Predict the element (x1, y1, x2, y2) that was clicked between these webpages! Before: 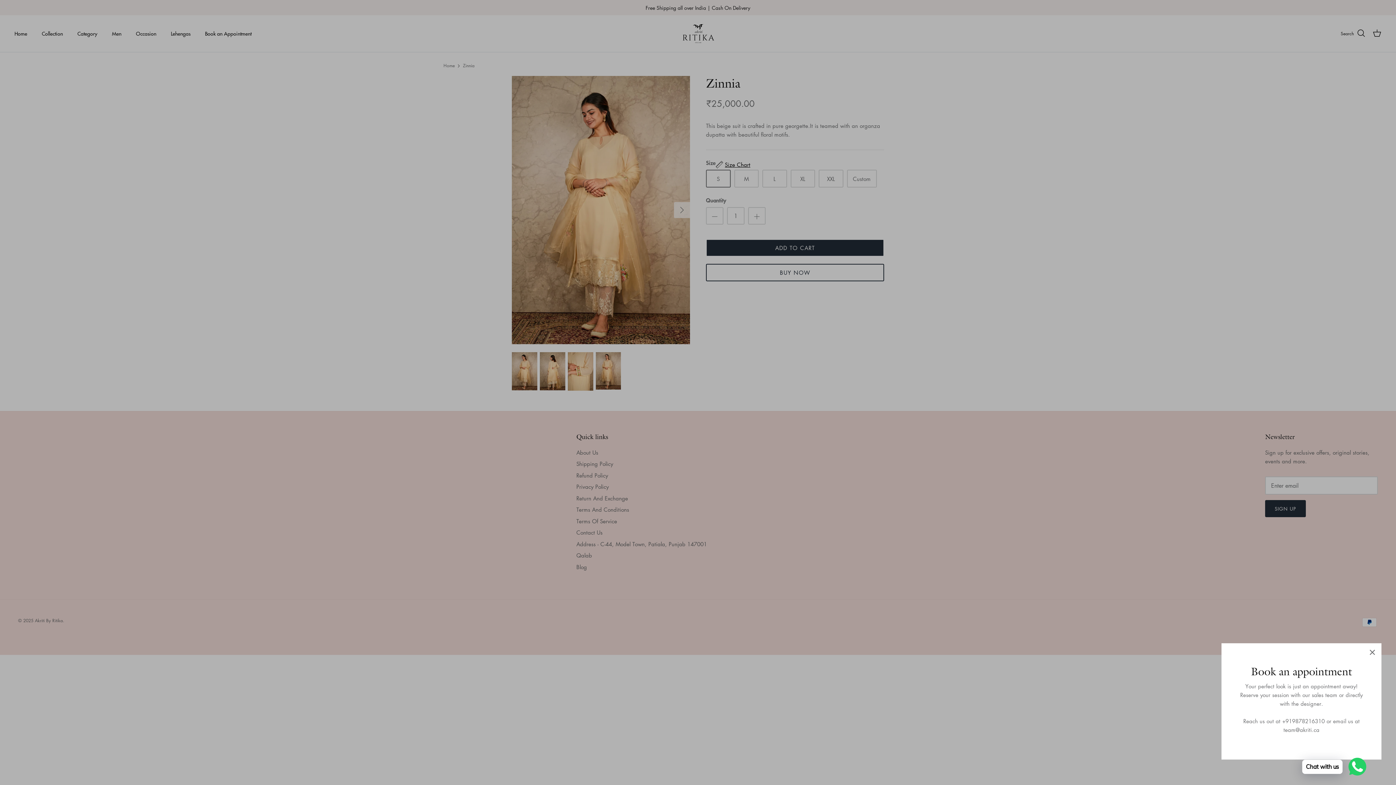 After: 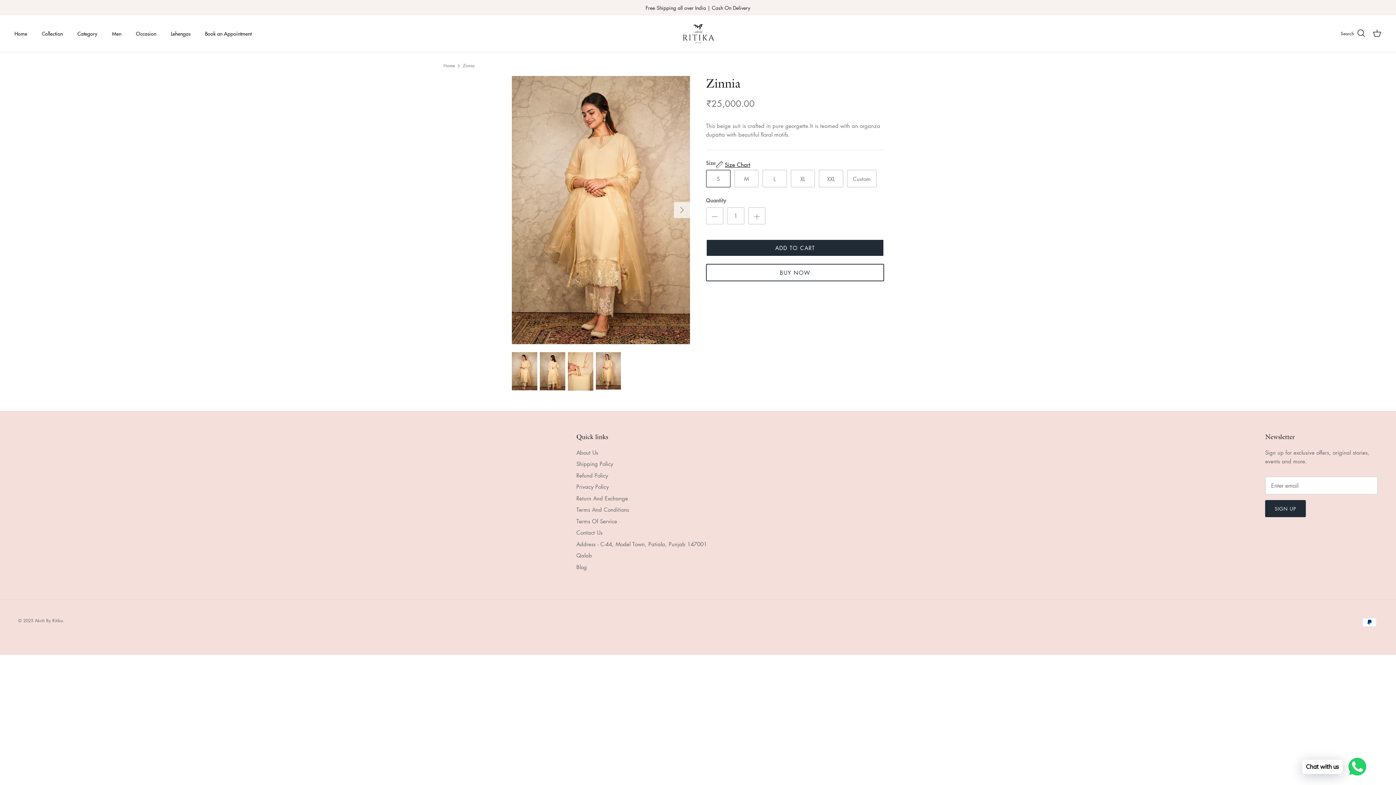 Action: bbox: (1364, 644, 1380, 660) label: Close